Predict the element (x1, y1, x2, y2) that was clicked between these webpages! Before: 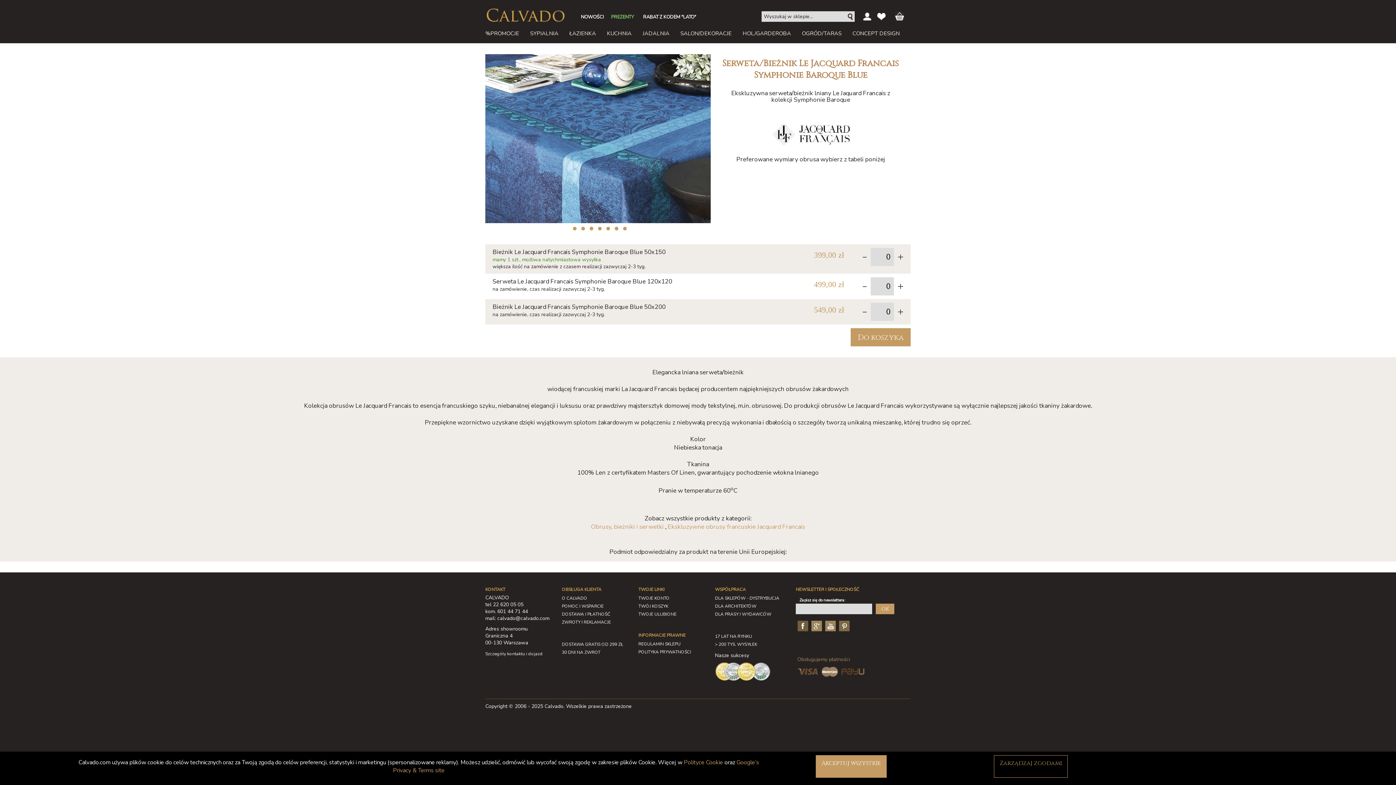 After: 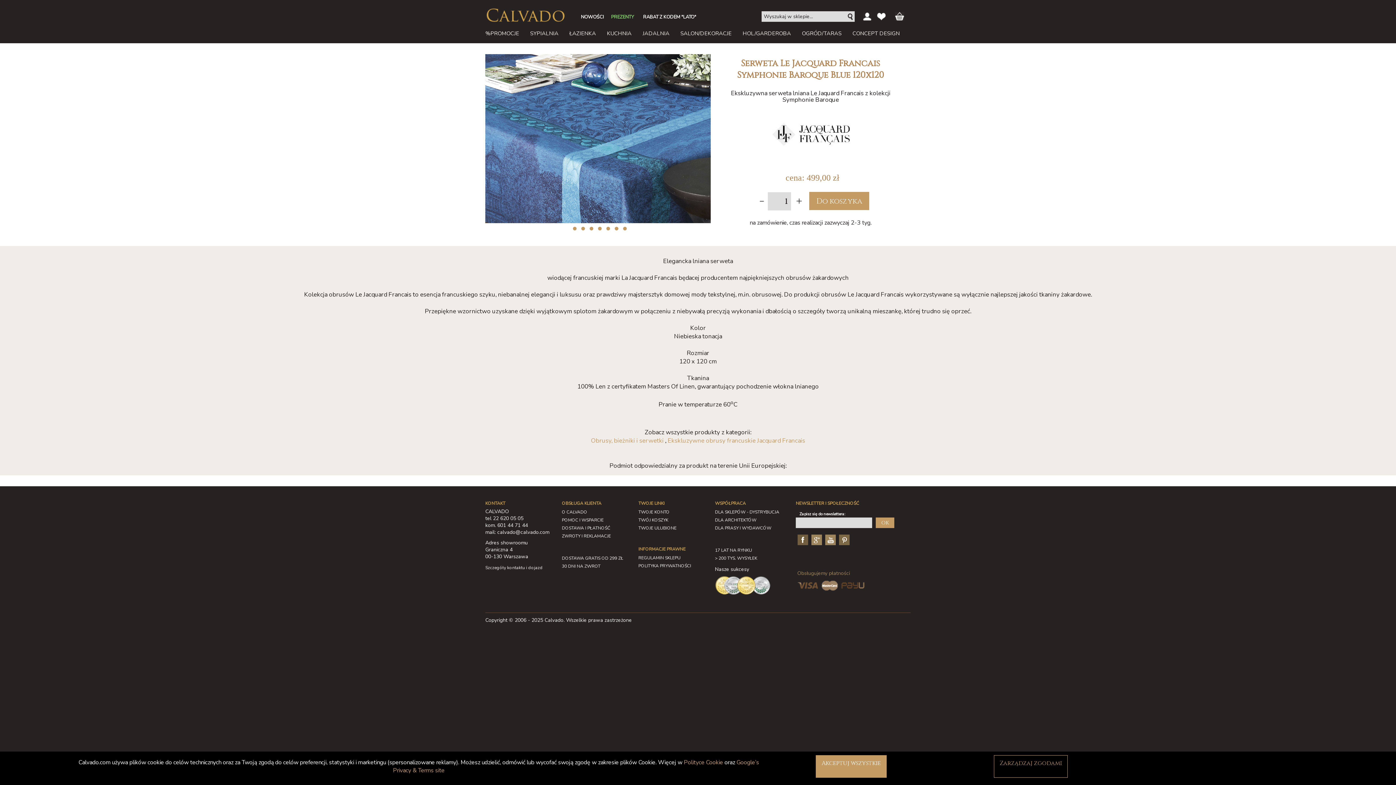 Action: bbox: (492, 277, 672, 285) label: Serweta Le Jacquard Francais Symphonie Baroque Blue 120x120